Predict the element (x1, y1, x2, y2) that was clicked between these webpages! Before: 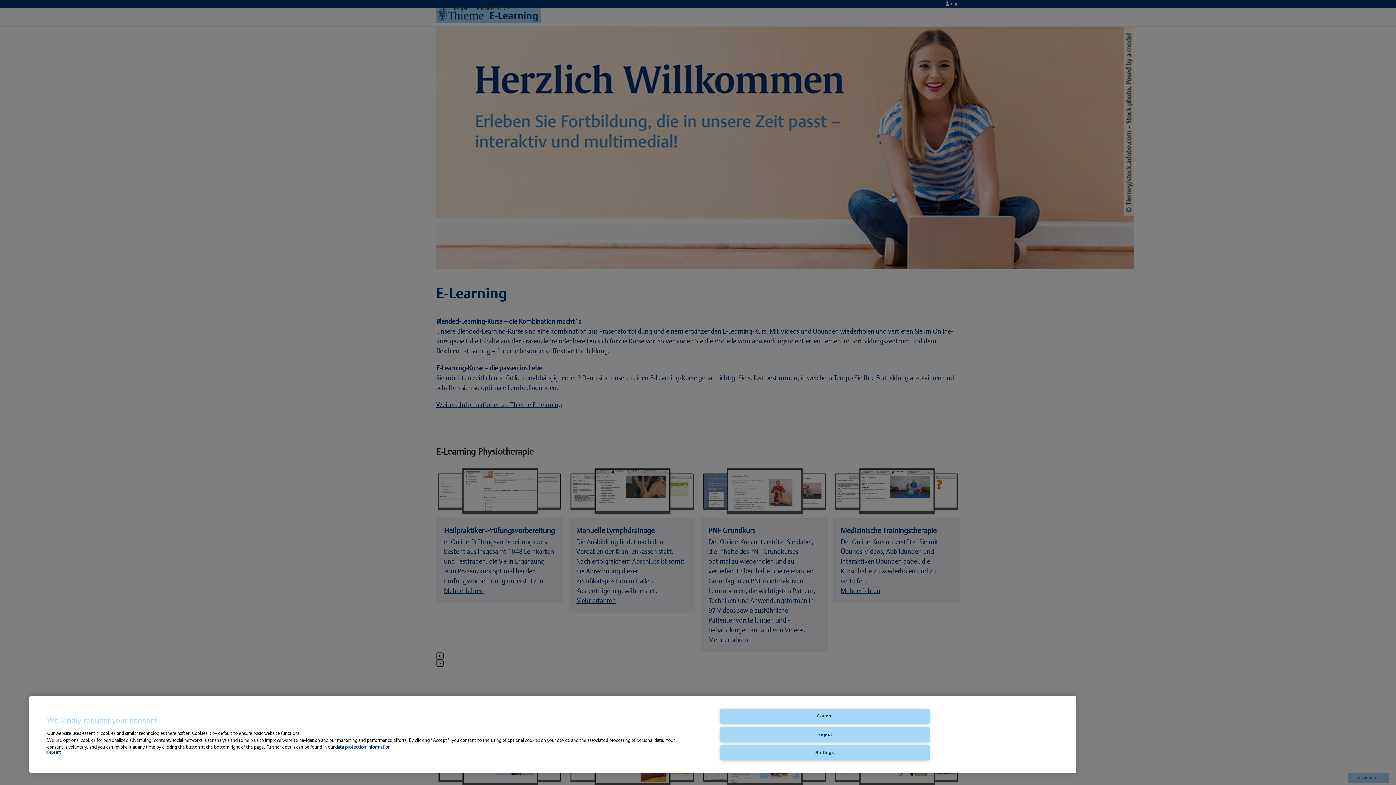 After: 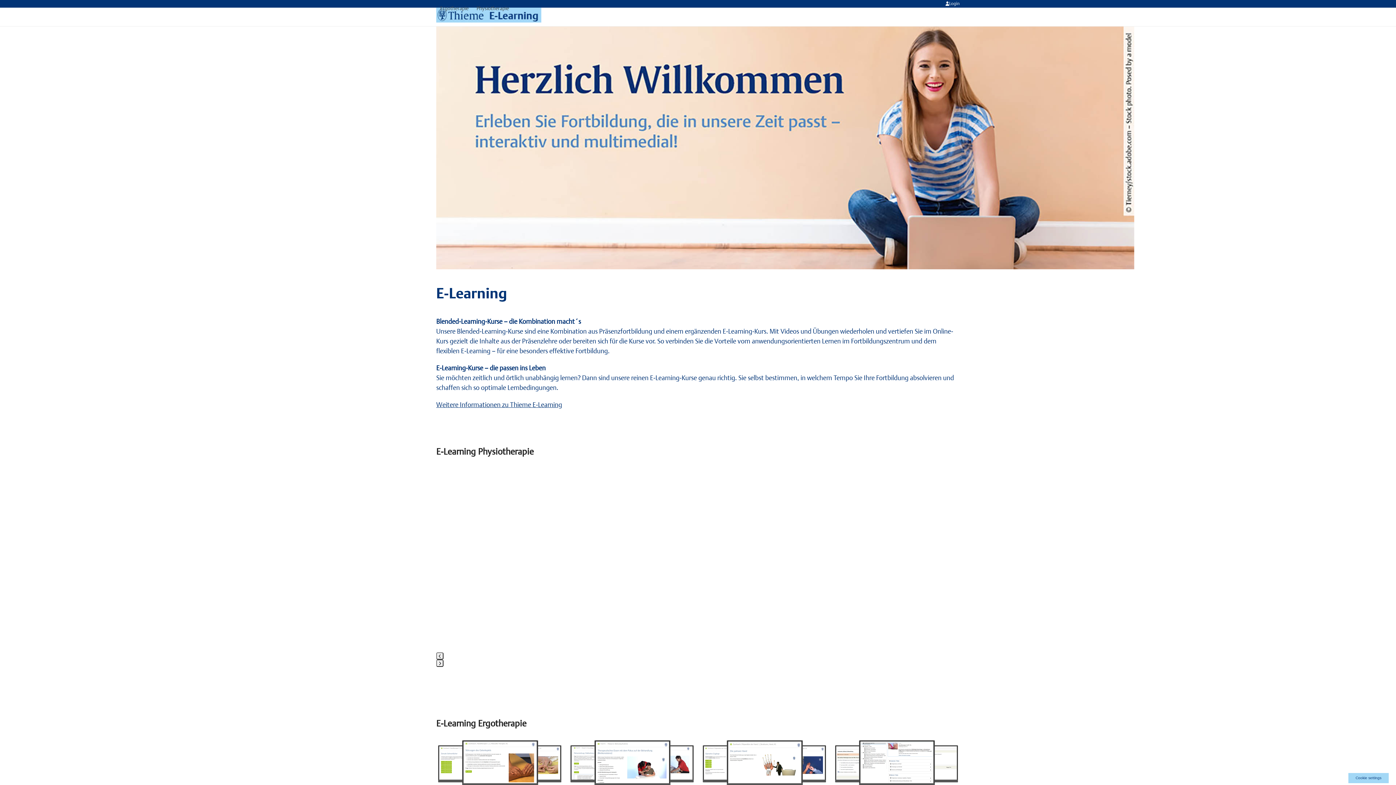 Action: bbox: (720, 709, 929, 724) label: Accept